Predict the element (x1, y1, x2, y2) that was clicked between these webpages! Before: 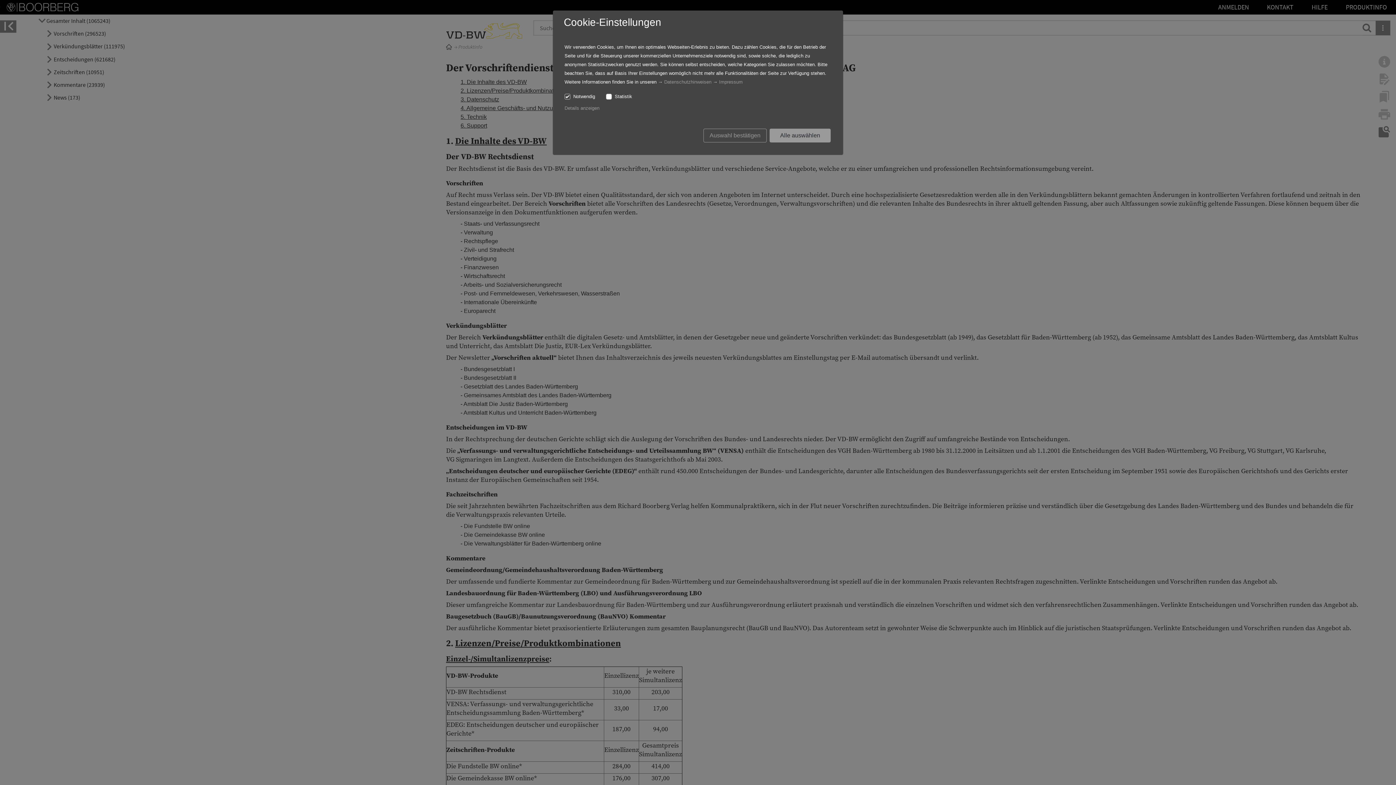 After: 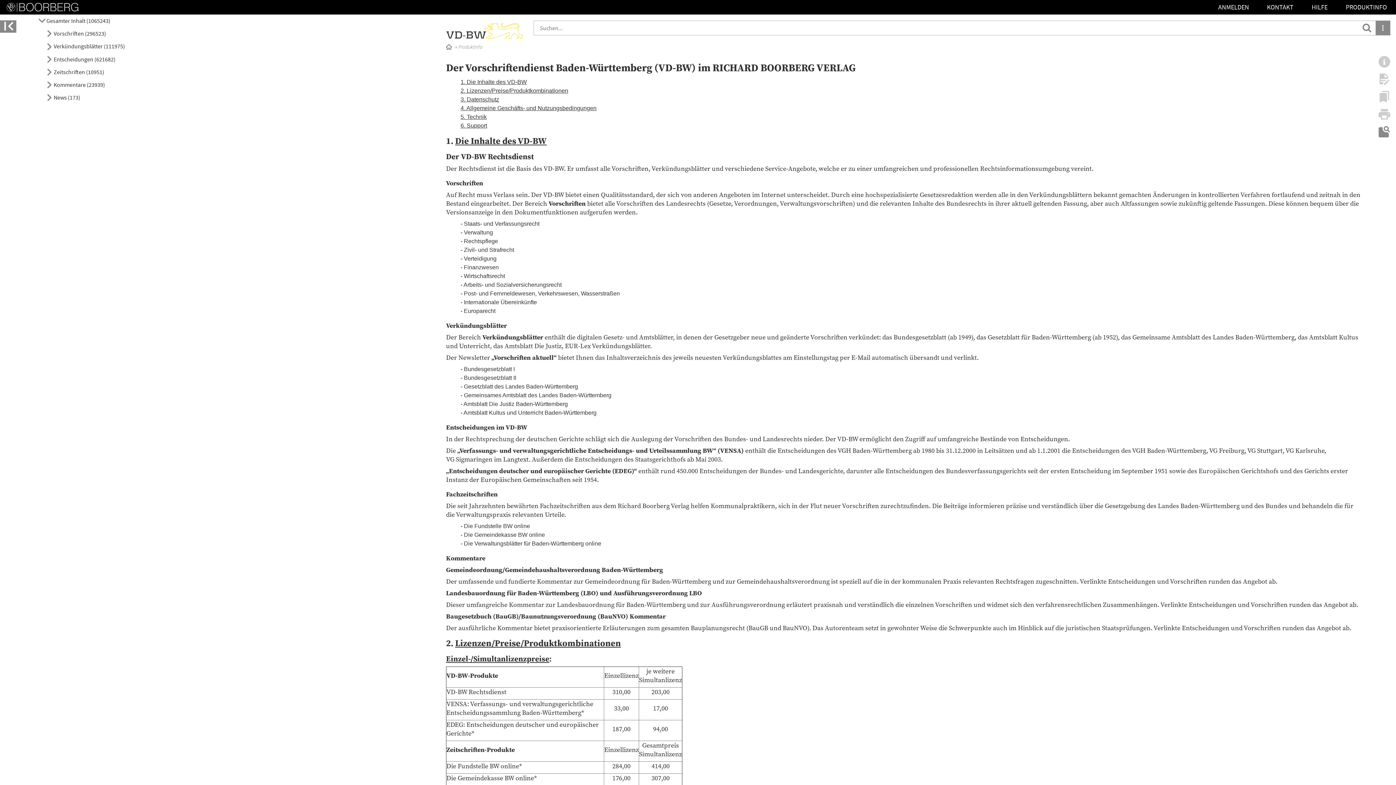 Action: label: Alle auswählen bbox: (769, 128, 830, 142)